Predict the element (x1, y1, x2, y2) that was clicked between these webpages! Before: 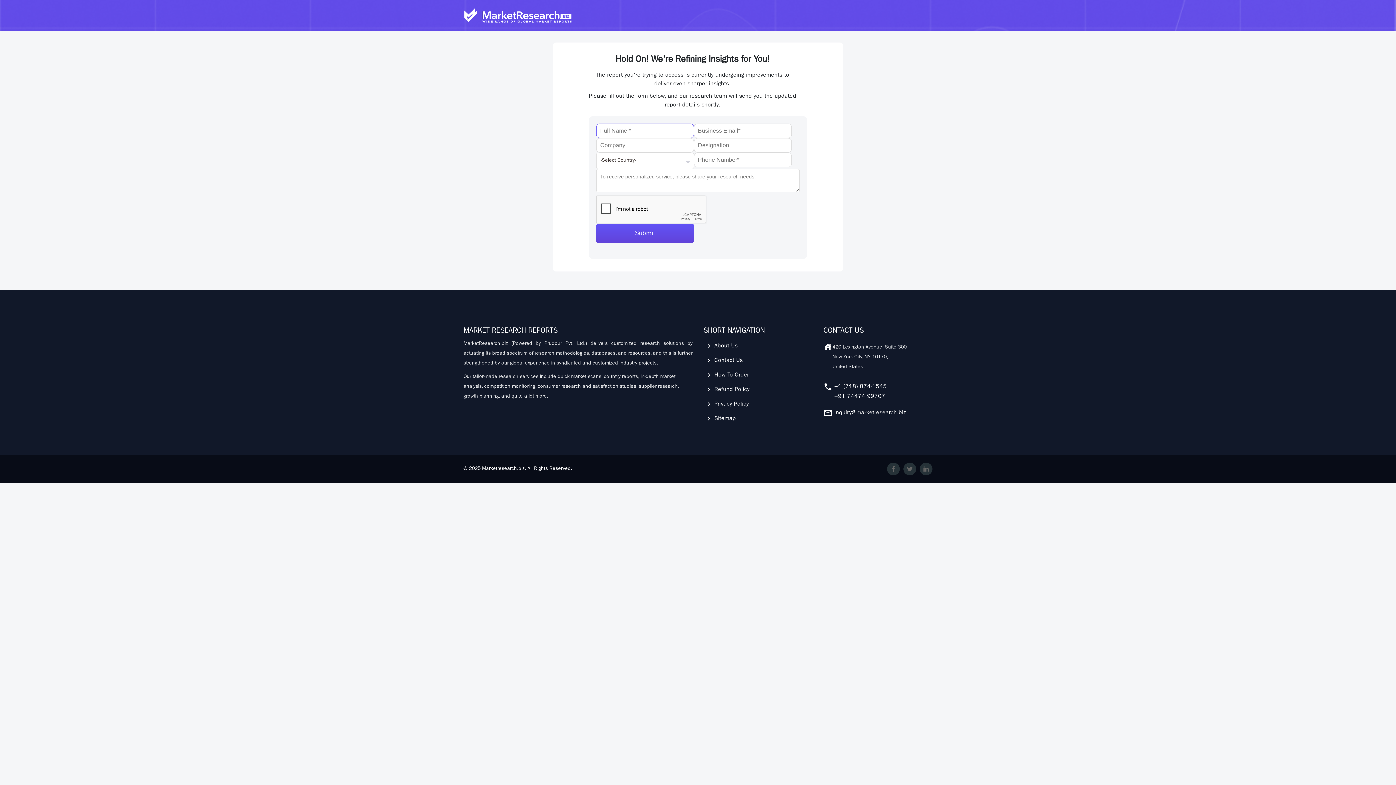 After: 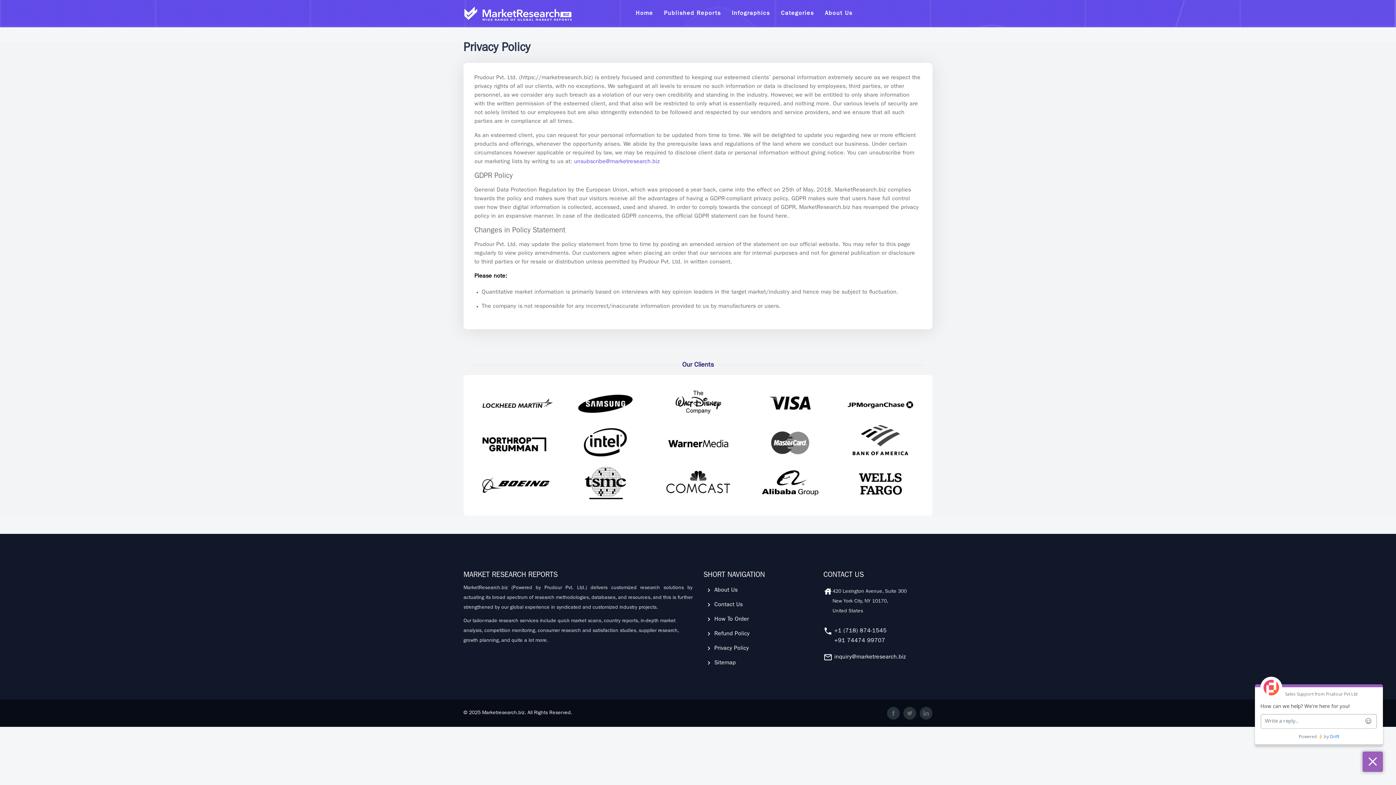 Action: bbox: (703, 401, 750, 407) label:  Privacy Policy